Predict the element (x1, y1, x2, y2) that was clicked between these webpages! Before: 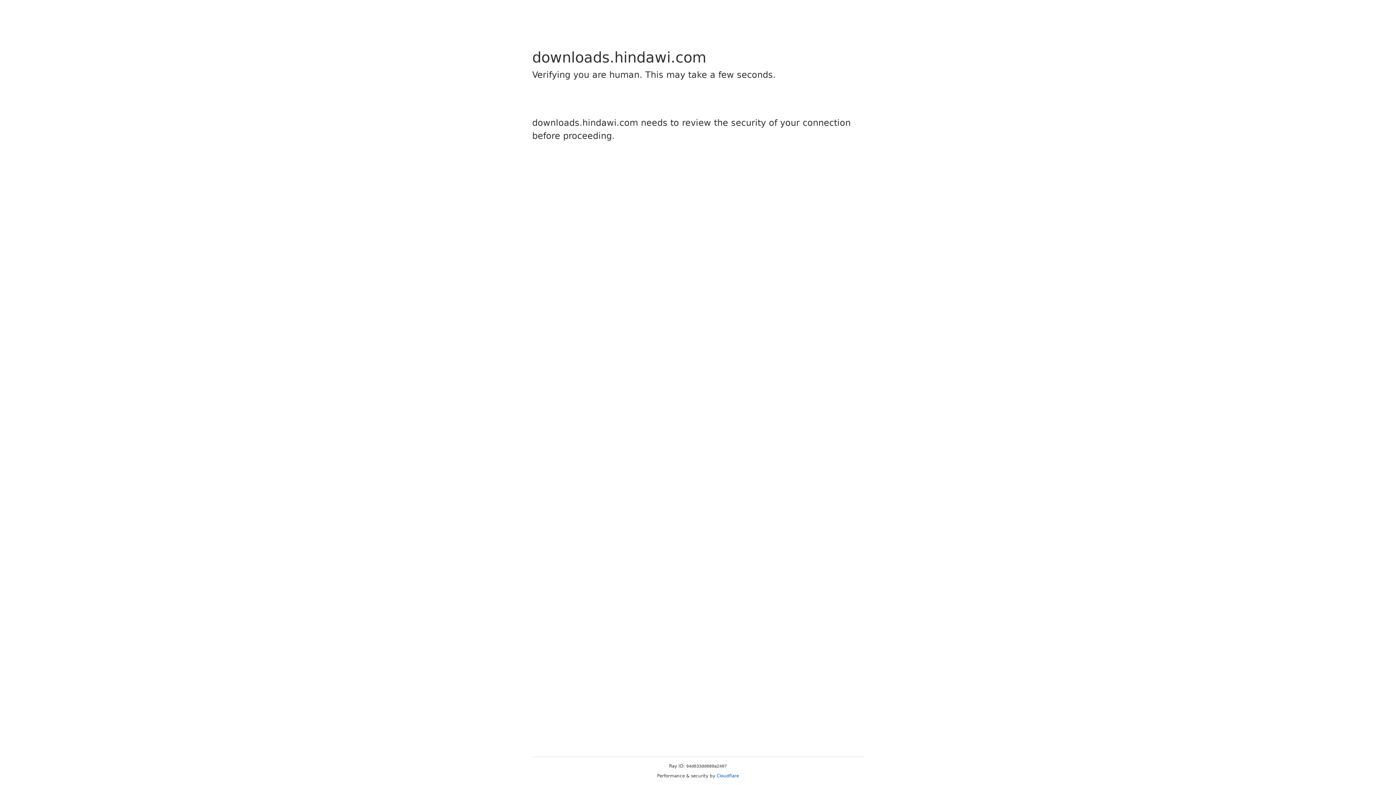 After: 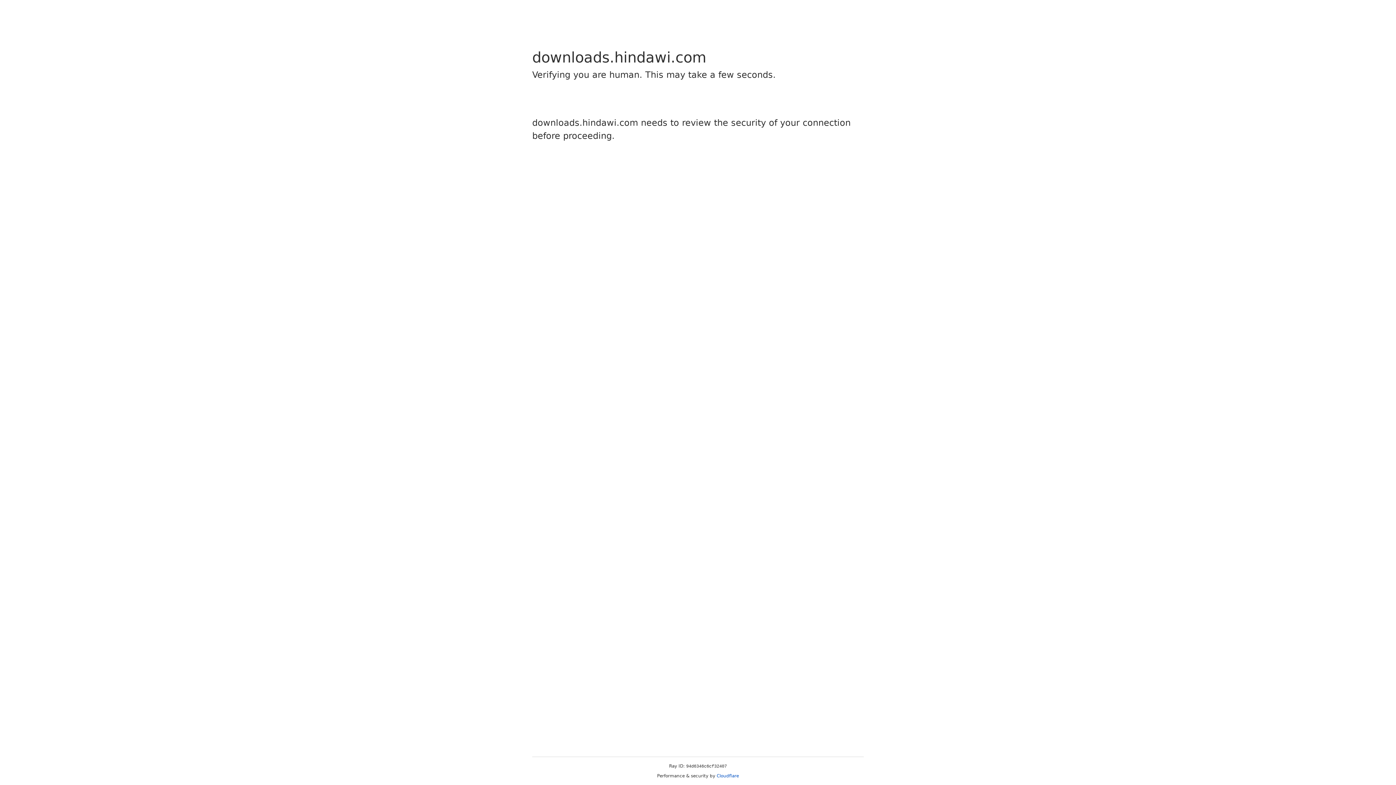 Action: label: Cloudflare bbox: (716, 773, 739, 778)